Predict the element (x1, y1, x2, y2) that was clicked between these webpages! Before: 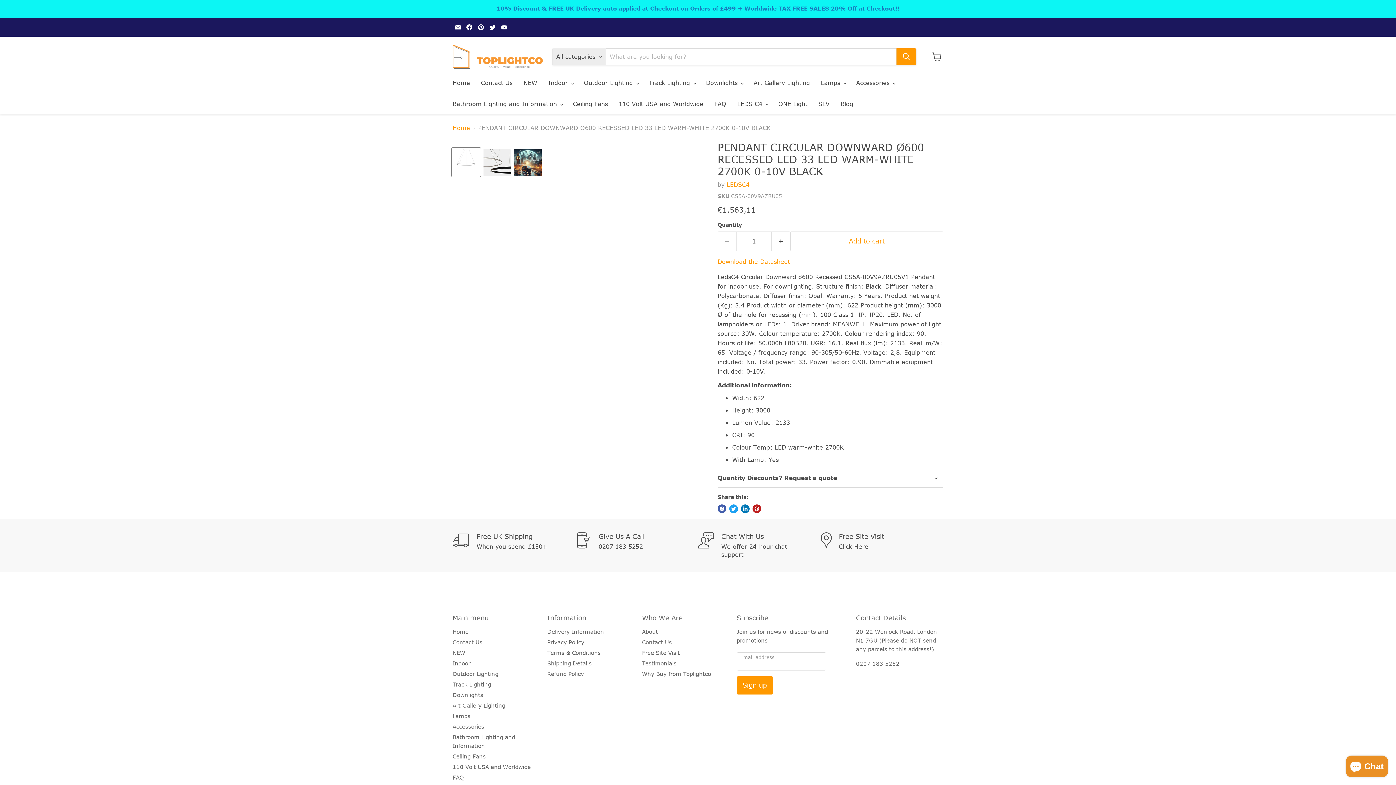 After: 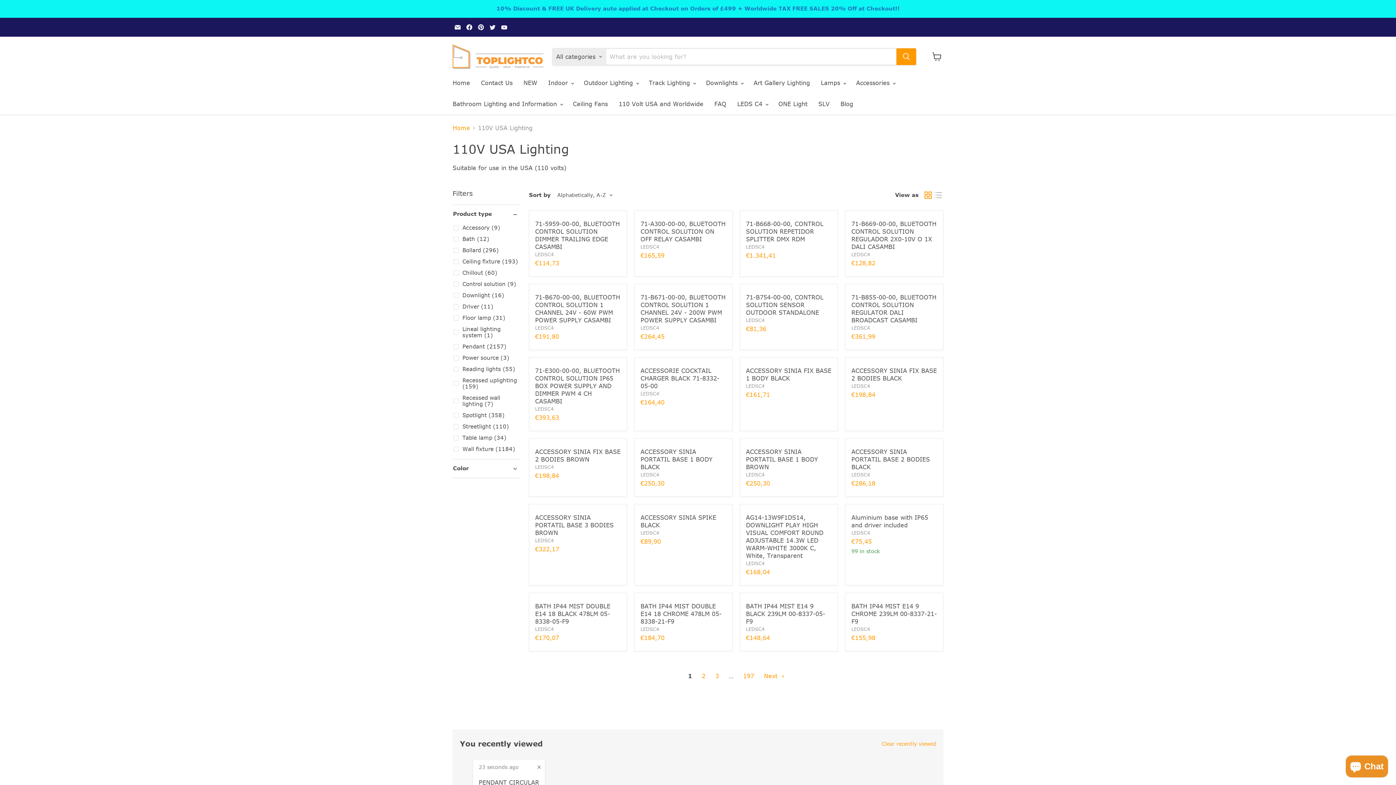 Action: label: 110 Volt USA and Worldwide bbox: (452, 763, 530, 771)